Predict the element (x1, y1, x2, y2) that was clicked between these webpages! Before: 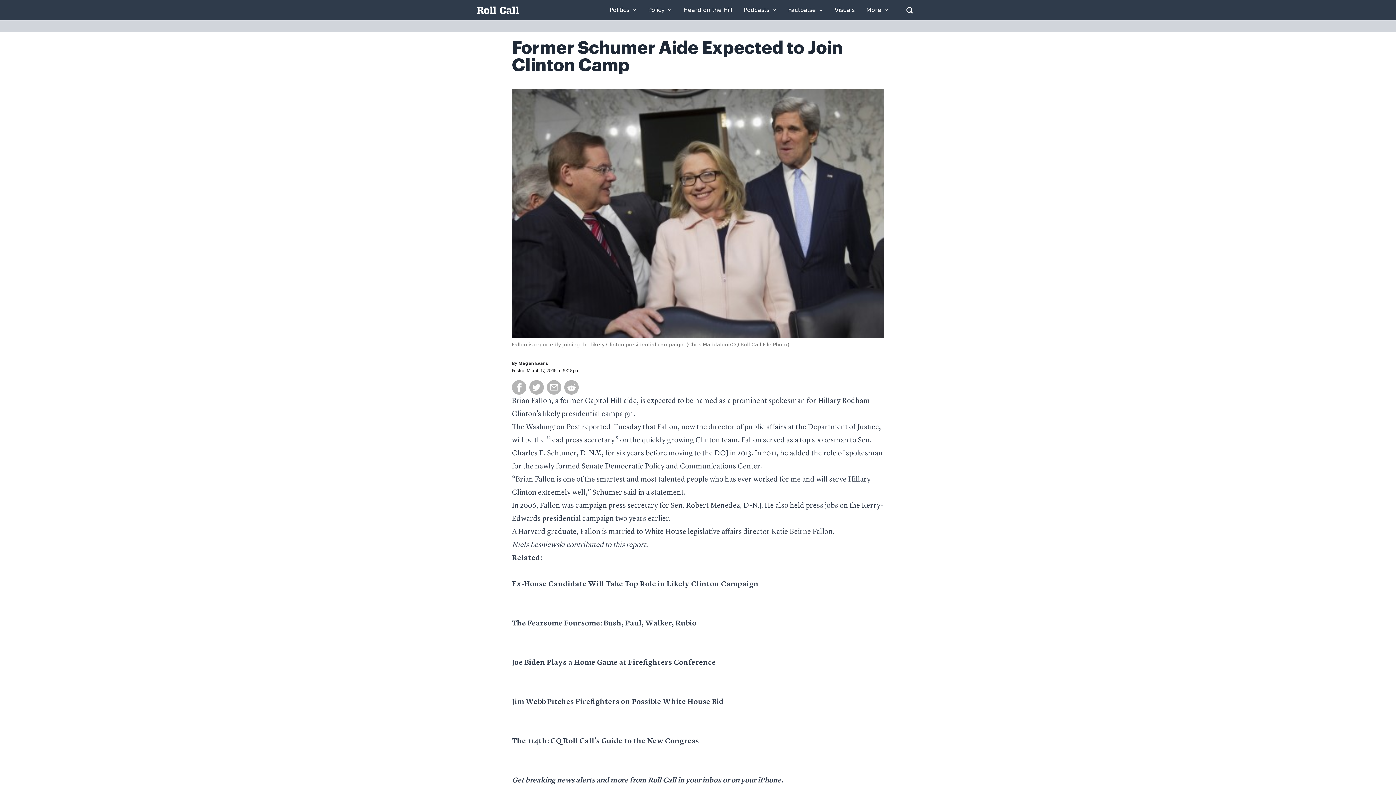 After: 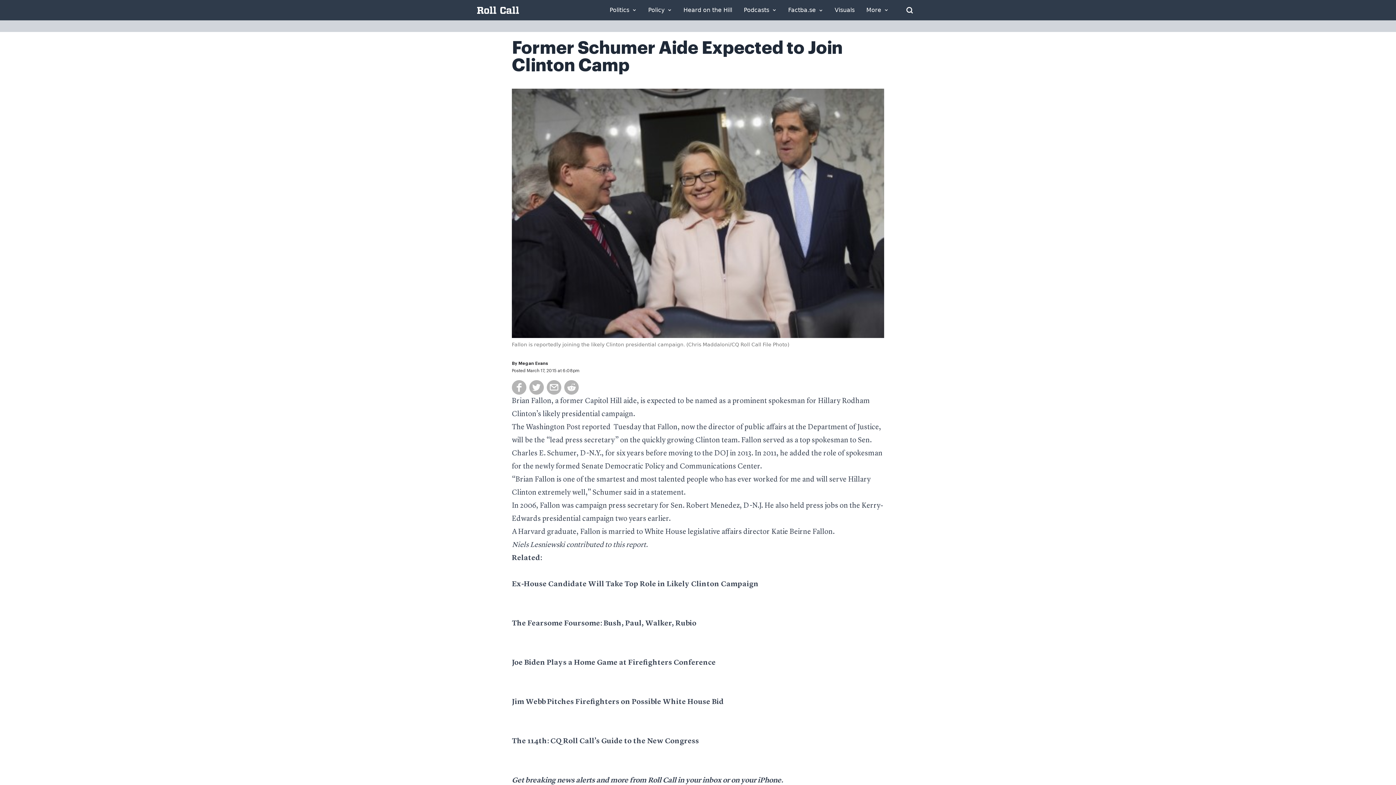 Action: bbox: (731, 777, 781, 784) label: on your iPhone